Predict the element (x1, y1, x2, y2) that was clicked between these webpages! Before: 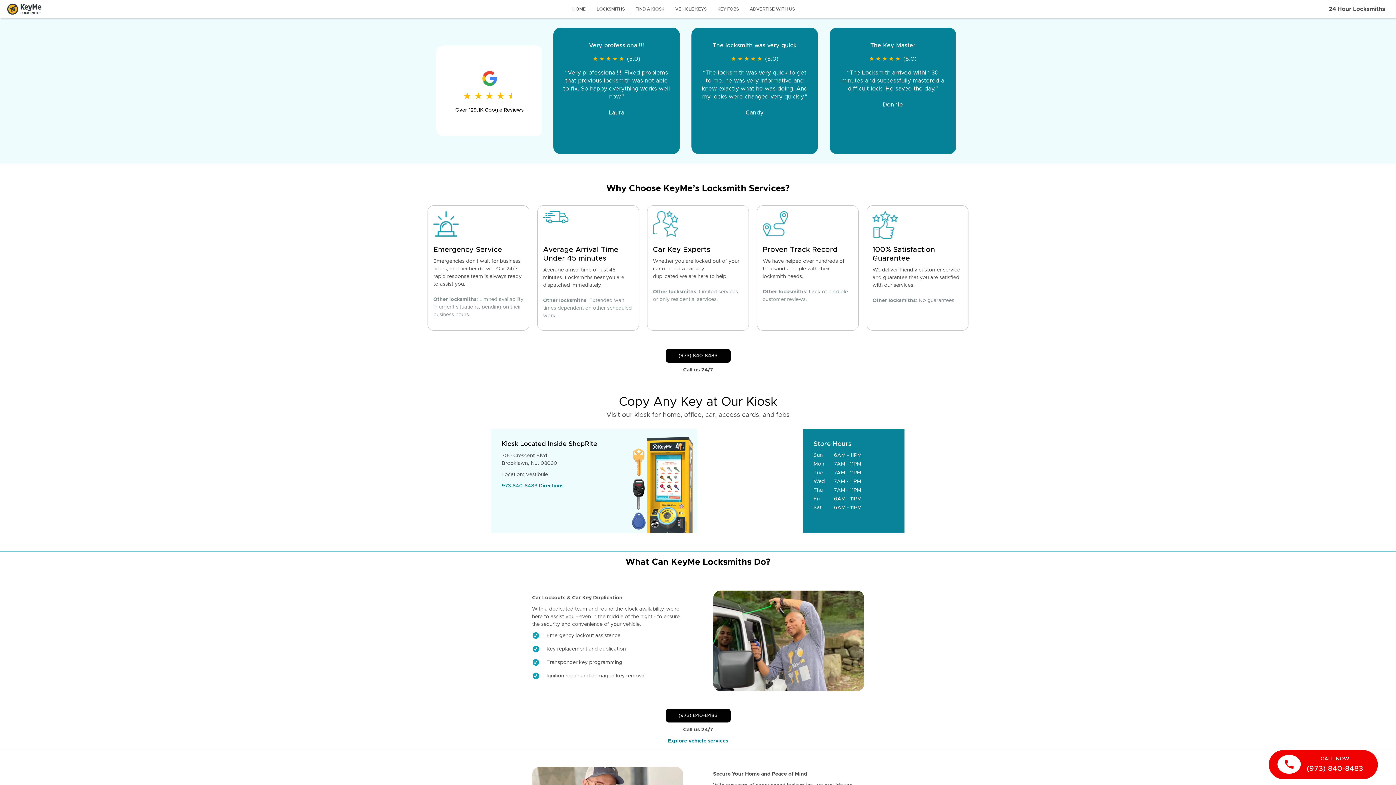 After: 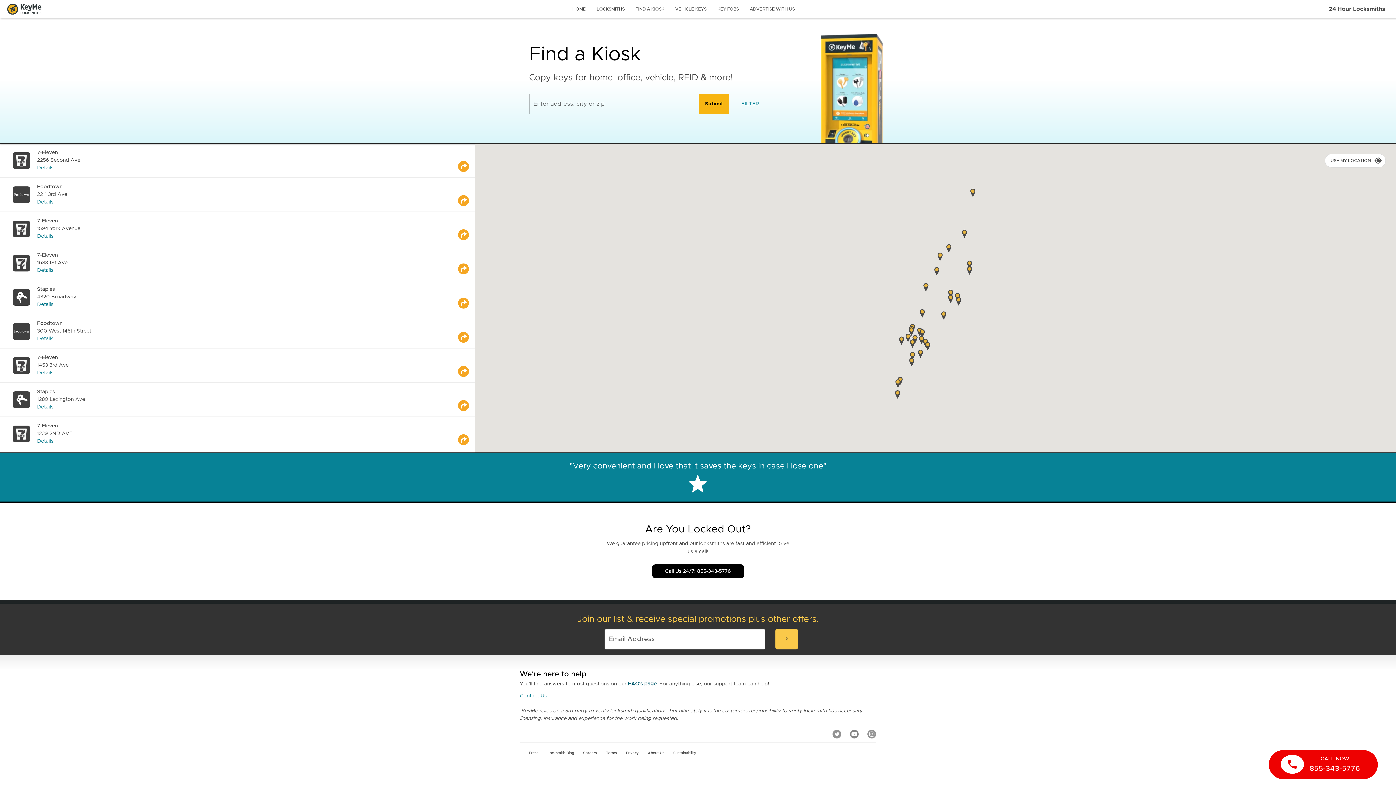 Action: bbox: (630, 6, 669, 11) label: FIND A KIOSK